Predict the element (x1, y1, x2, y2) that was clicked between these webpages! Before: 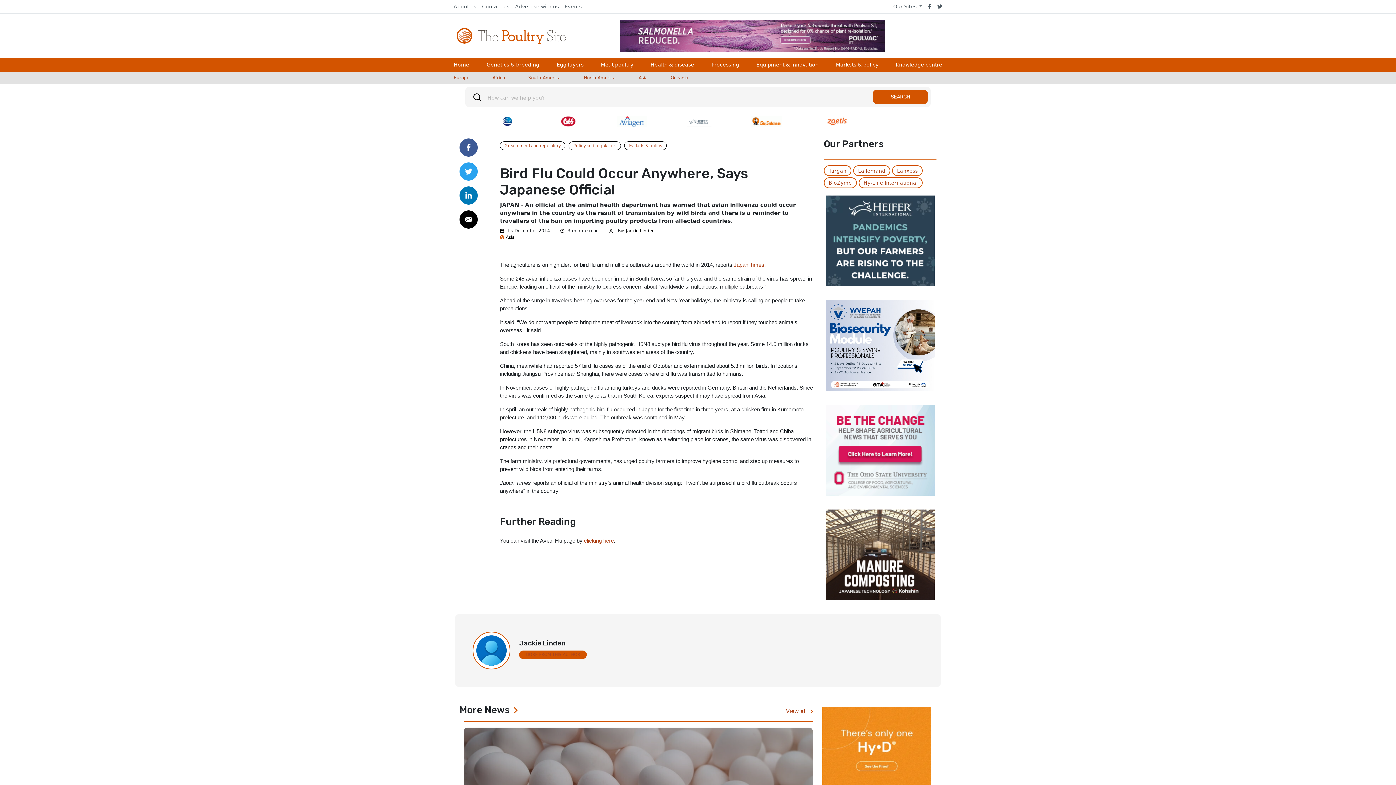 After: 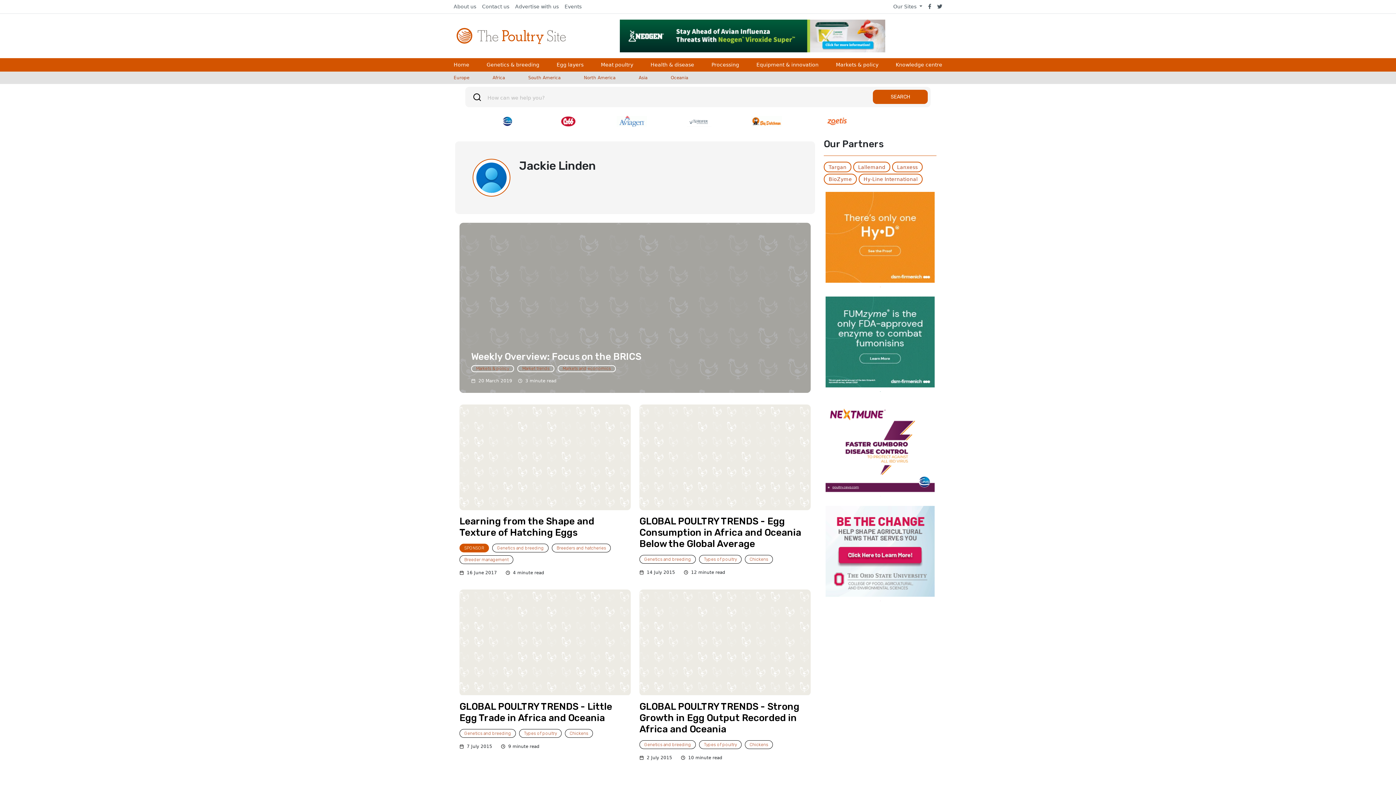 Action: bbox: (519, 650, 586, 659) label: MORE FROM THIS AUTHOR